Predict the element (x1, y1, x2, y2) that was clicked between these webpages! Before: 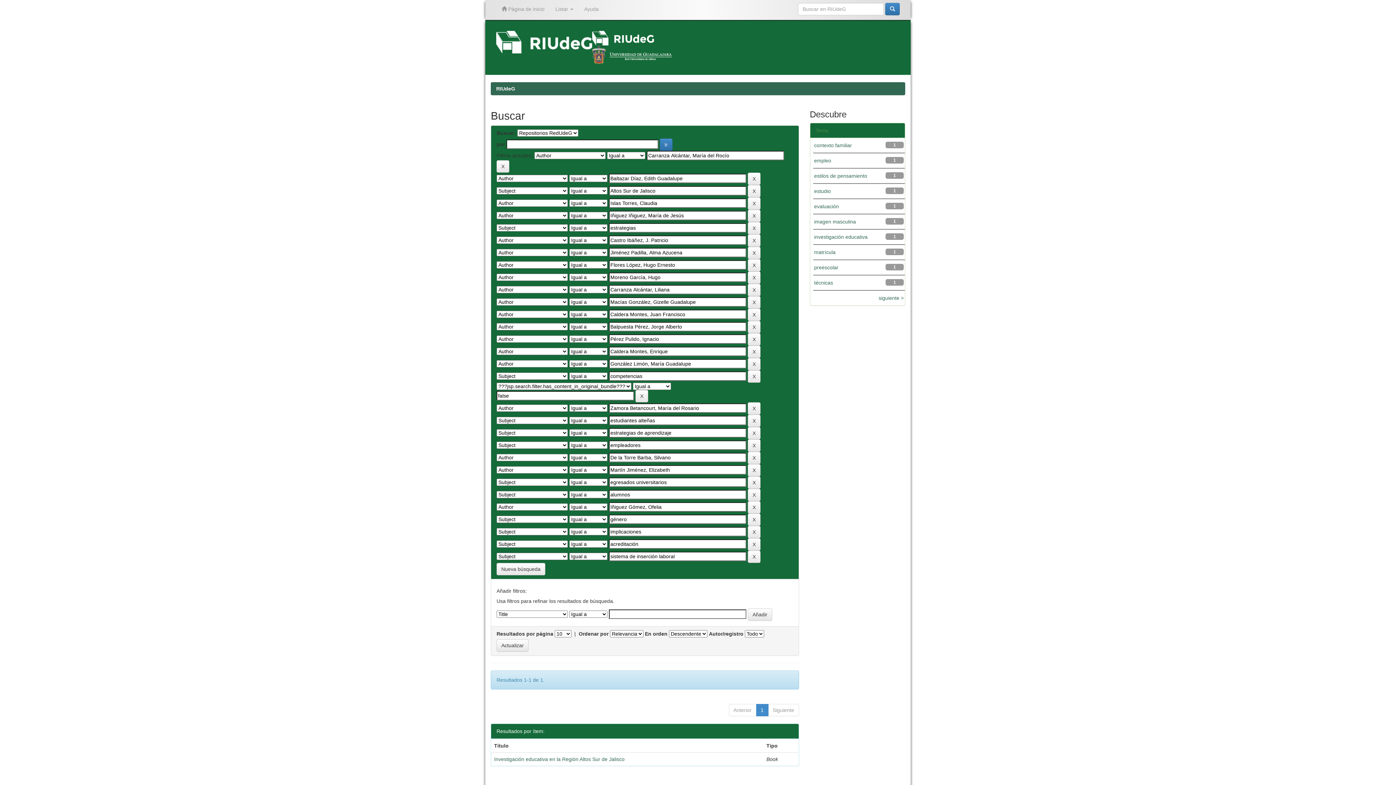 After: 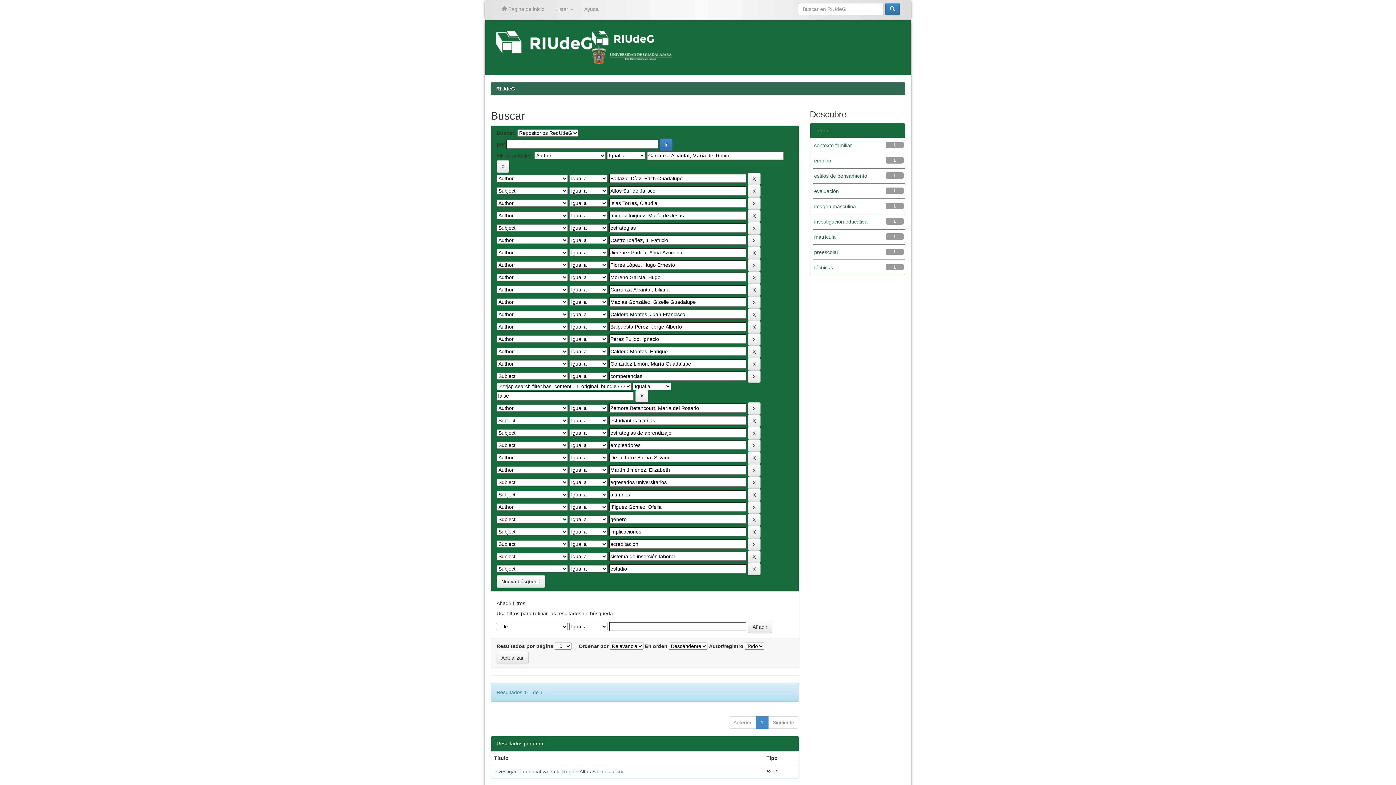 Action: label: estudio bbox: (814, 188, 831, 194)